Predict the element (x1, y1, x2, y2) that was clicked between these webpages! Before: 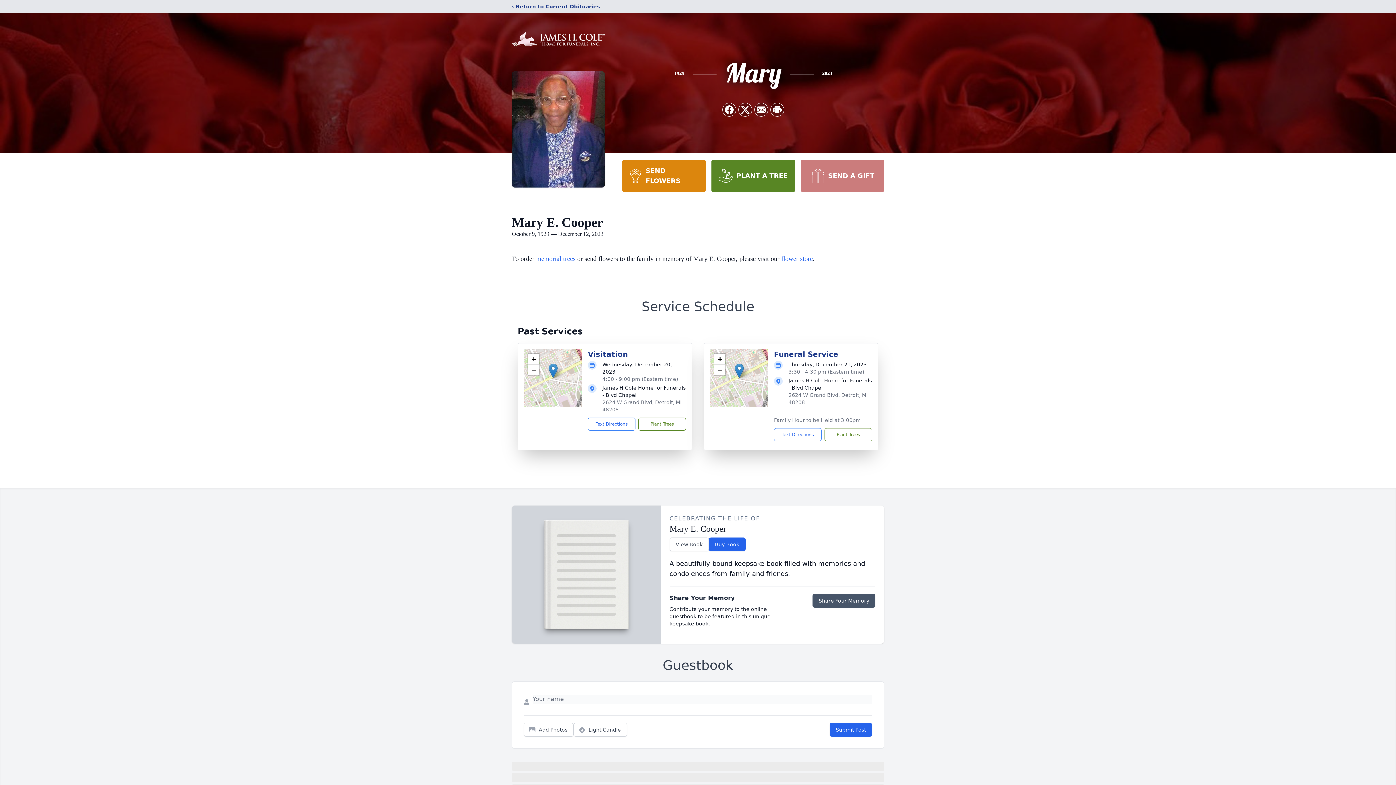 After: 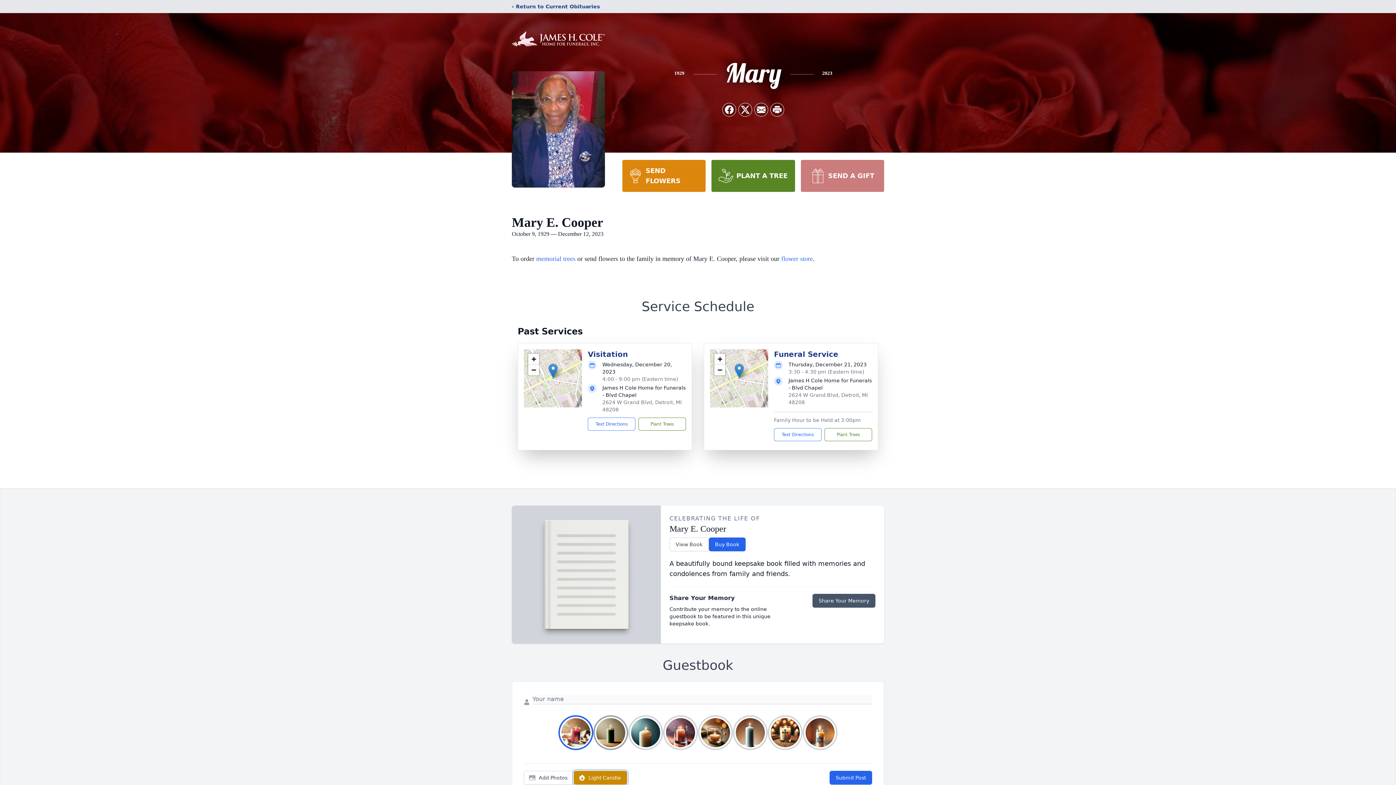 Action: bbox: (573, 723, 627, 737) label: Light Candle